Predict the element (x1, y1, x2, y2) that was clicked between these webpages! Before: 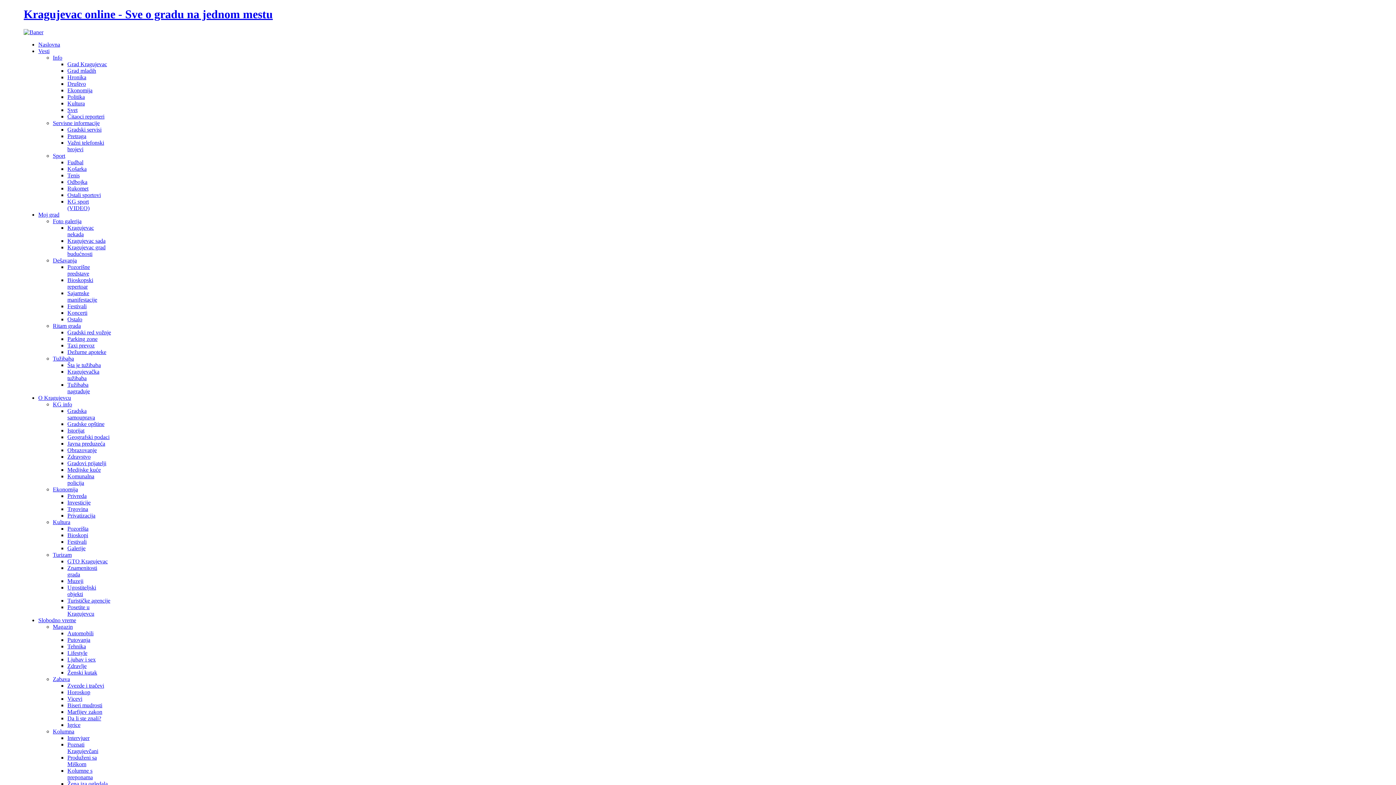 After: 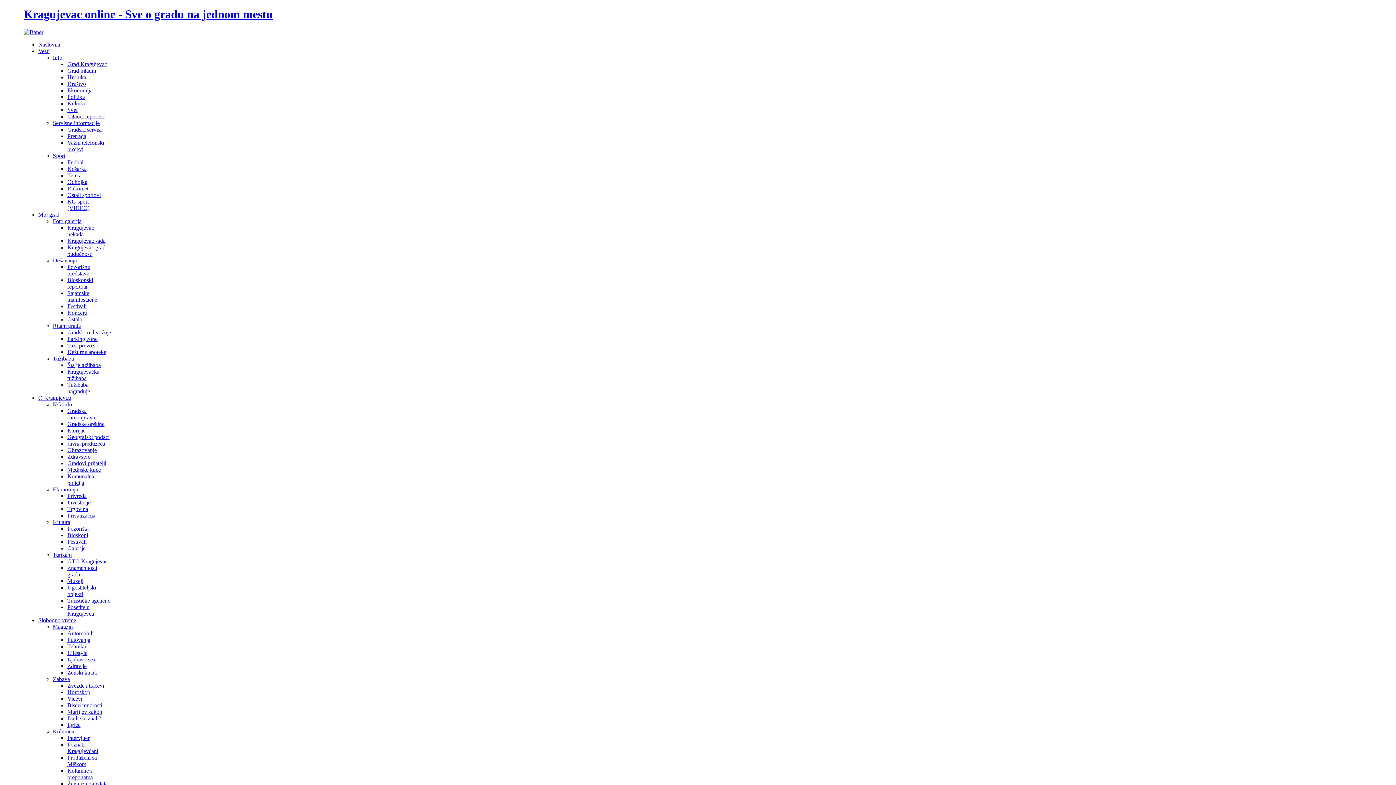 Action: bbox: (52, 322, 80, 329) label: Ritam grada